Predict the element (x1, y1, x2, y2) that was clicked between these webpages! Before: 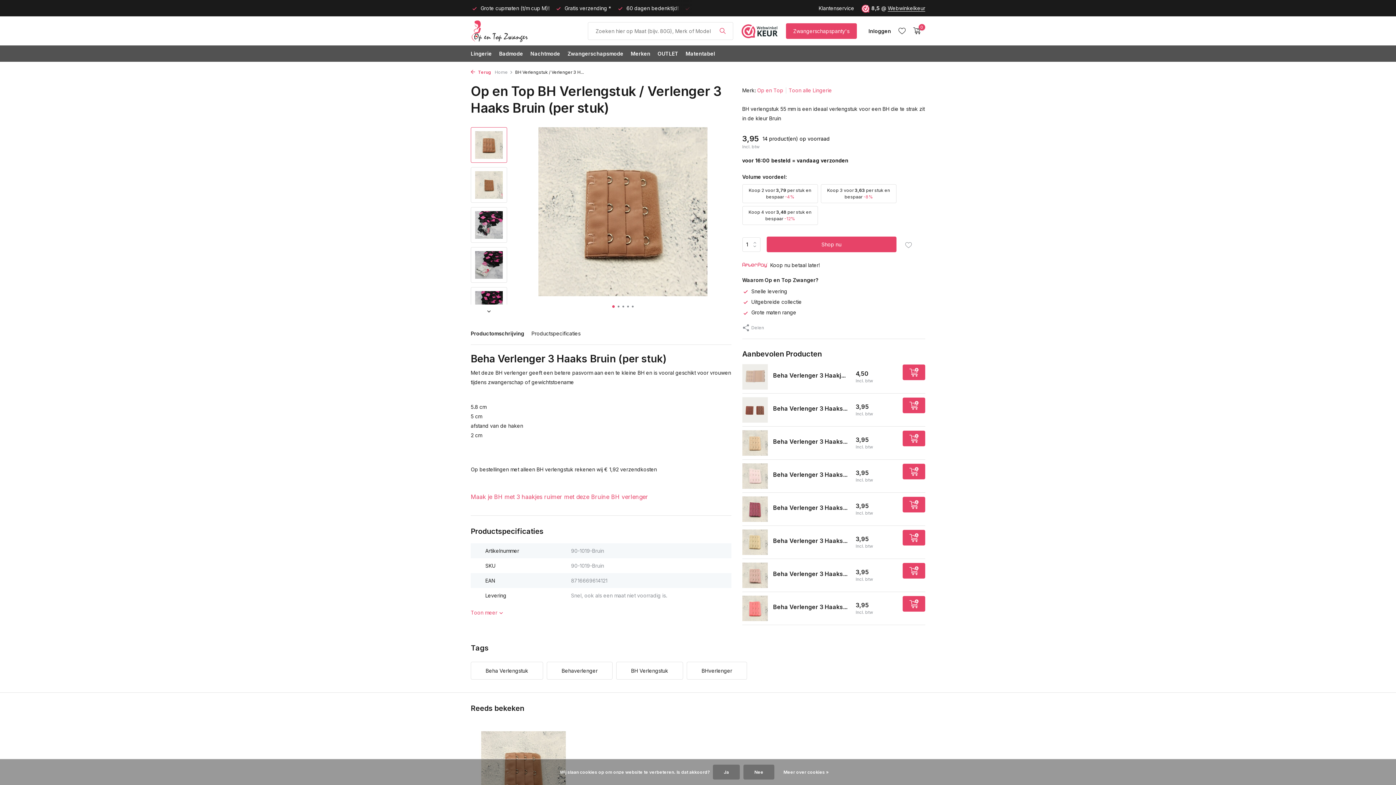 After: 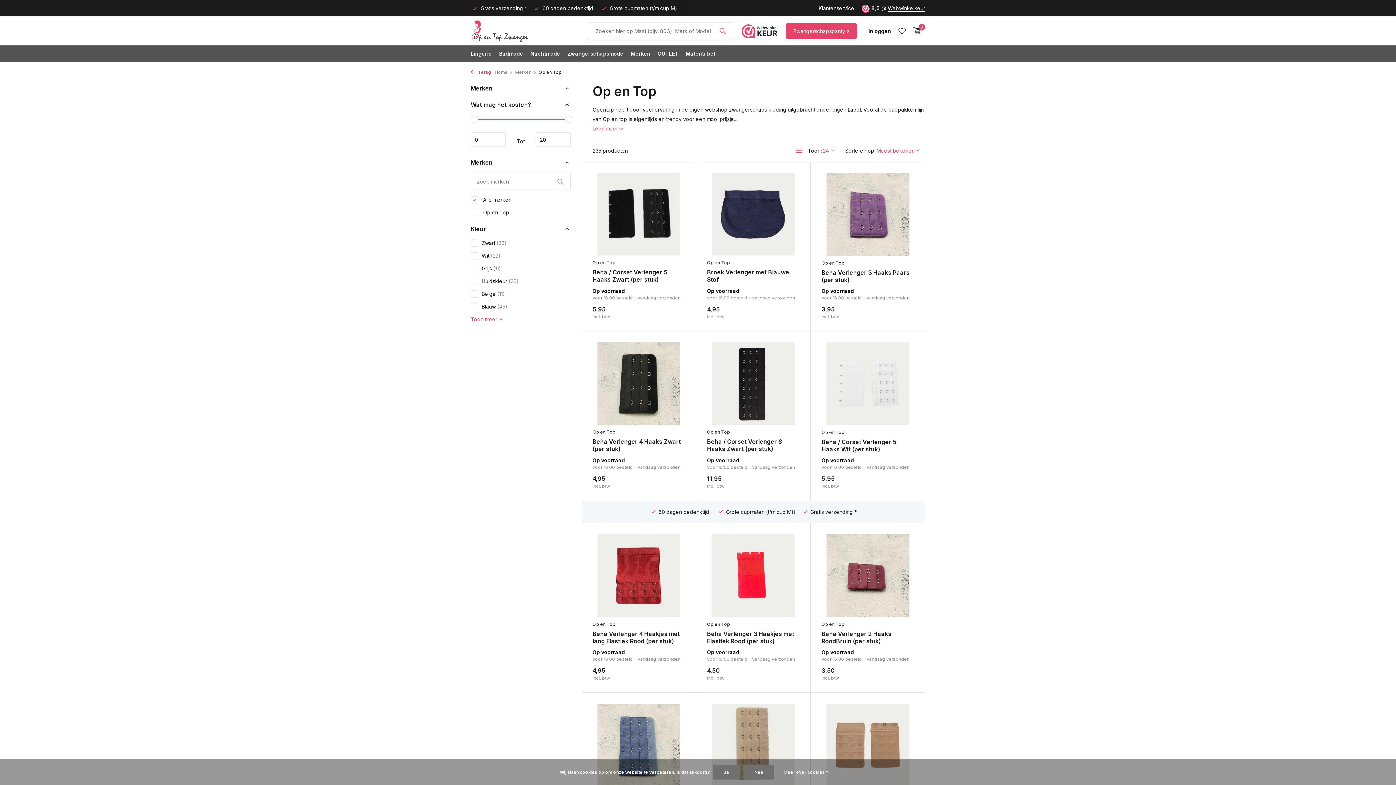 Action: label: Op en Top bbox: (757, 87, 783, 93)